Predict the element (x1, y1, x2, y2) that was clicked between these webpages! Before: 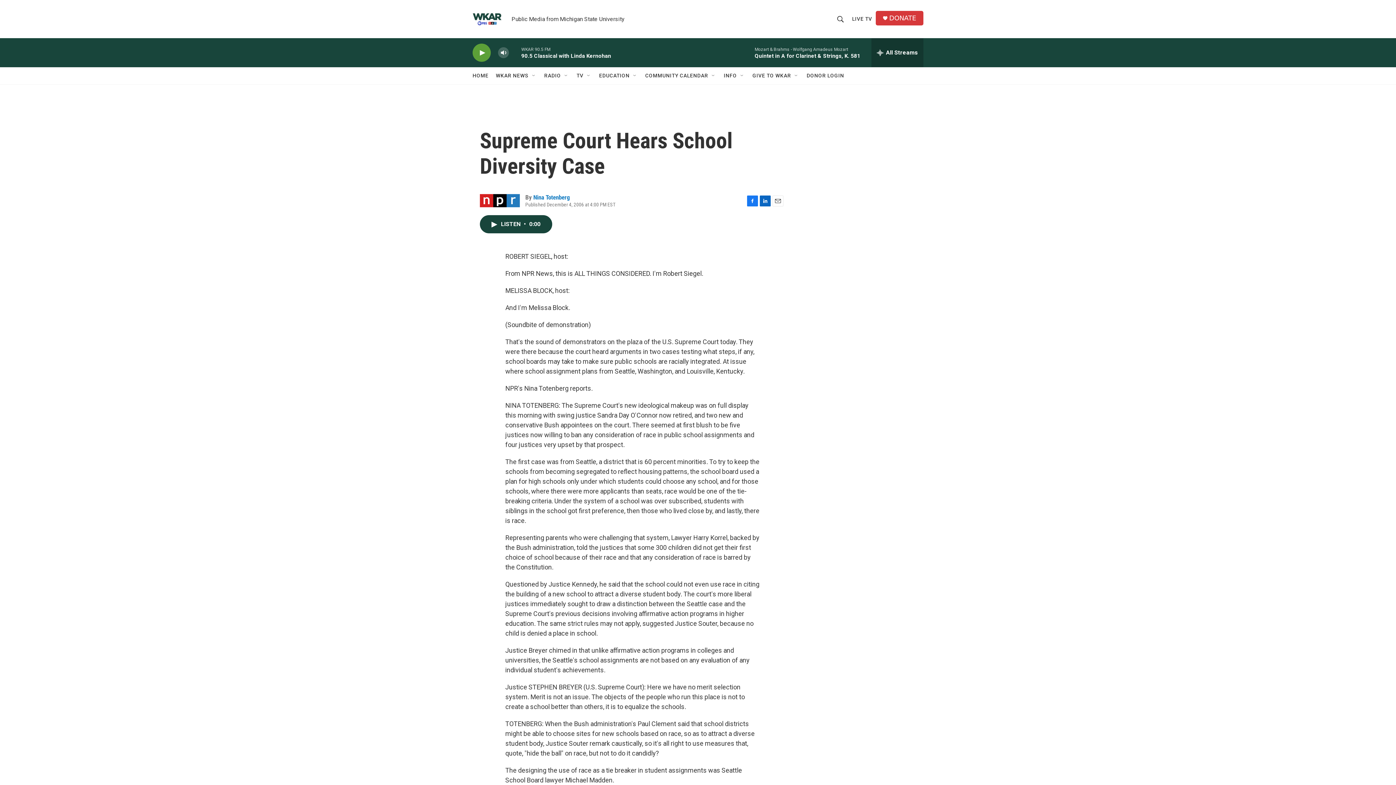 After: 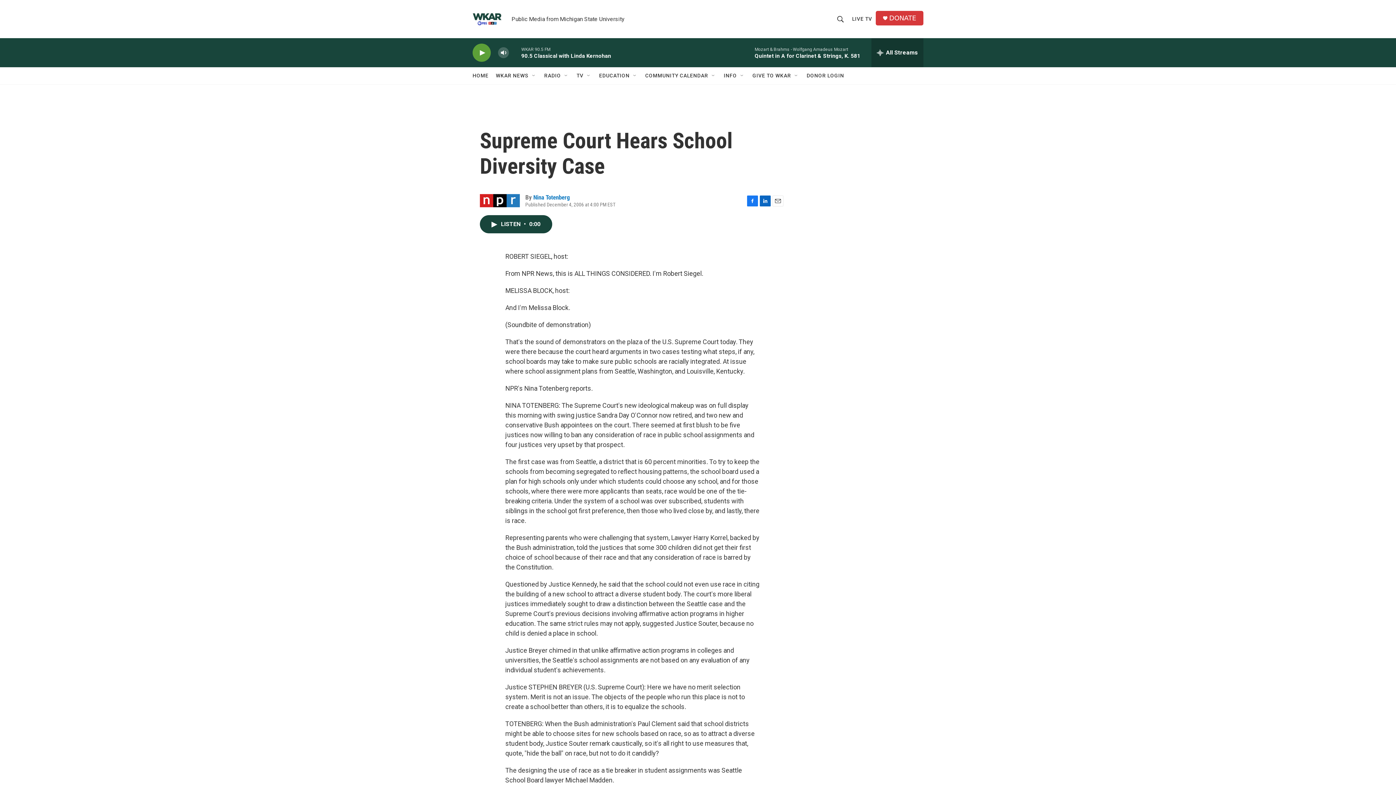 Action: label: Email bbox: (772, 195, 783, 206)